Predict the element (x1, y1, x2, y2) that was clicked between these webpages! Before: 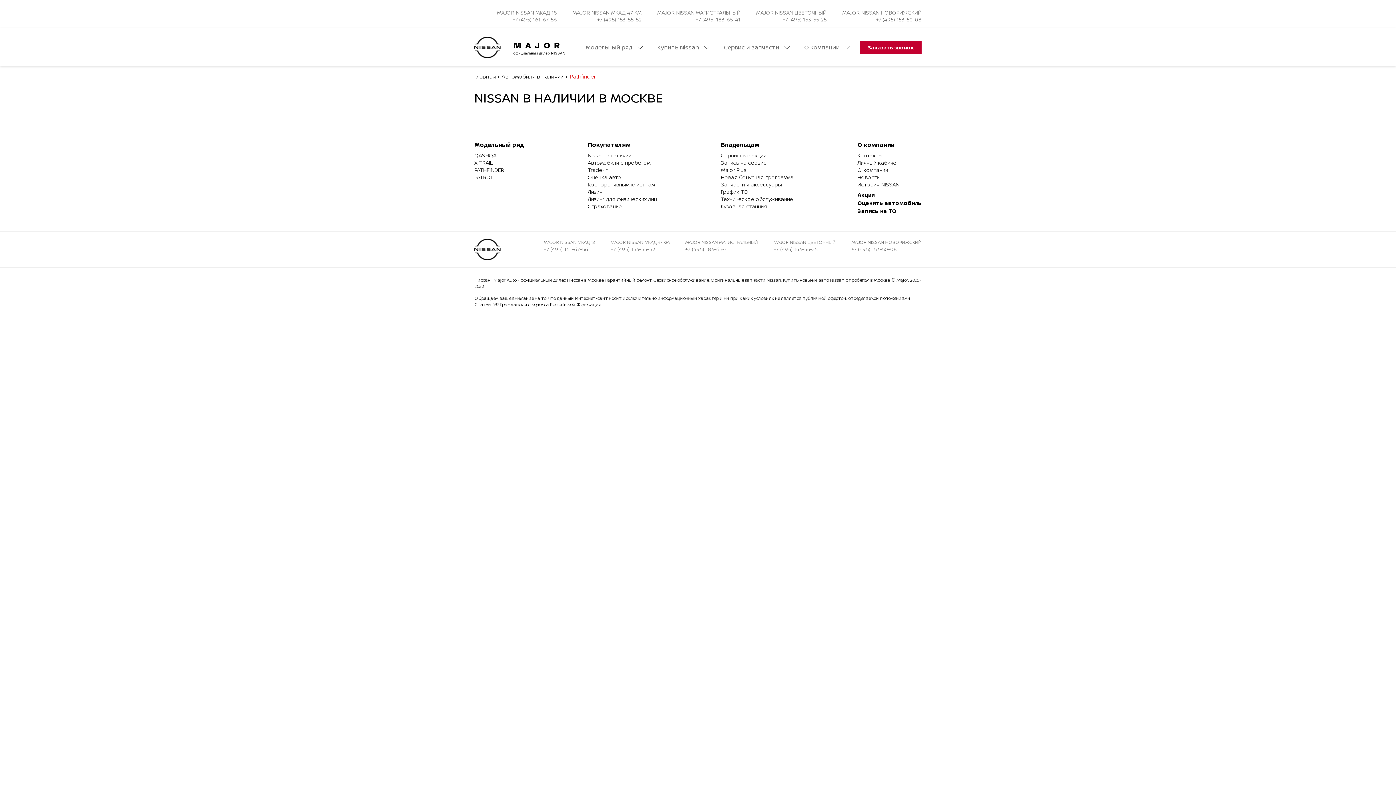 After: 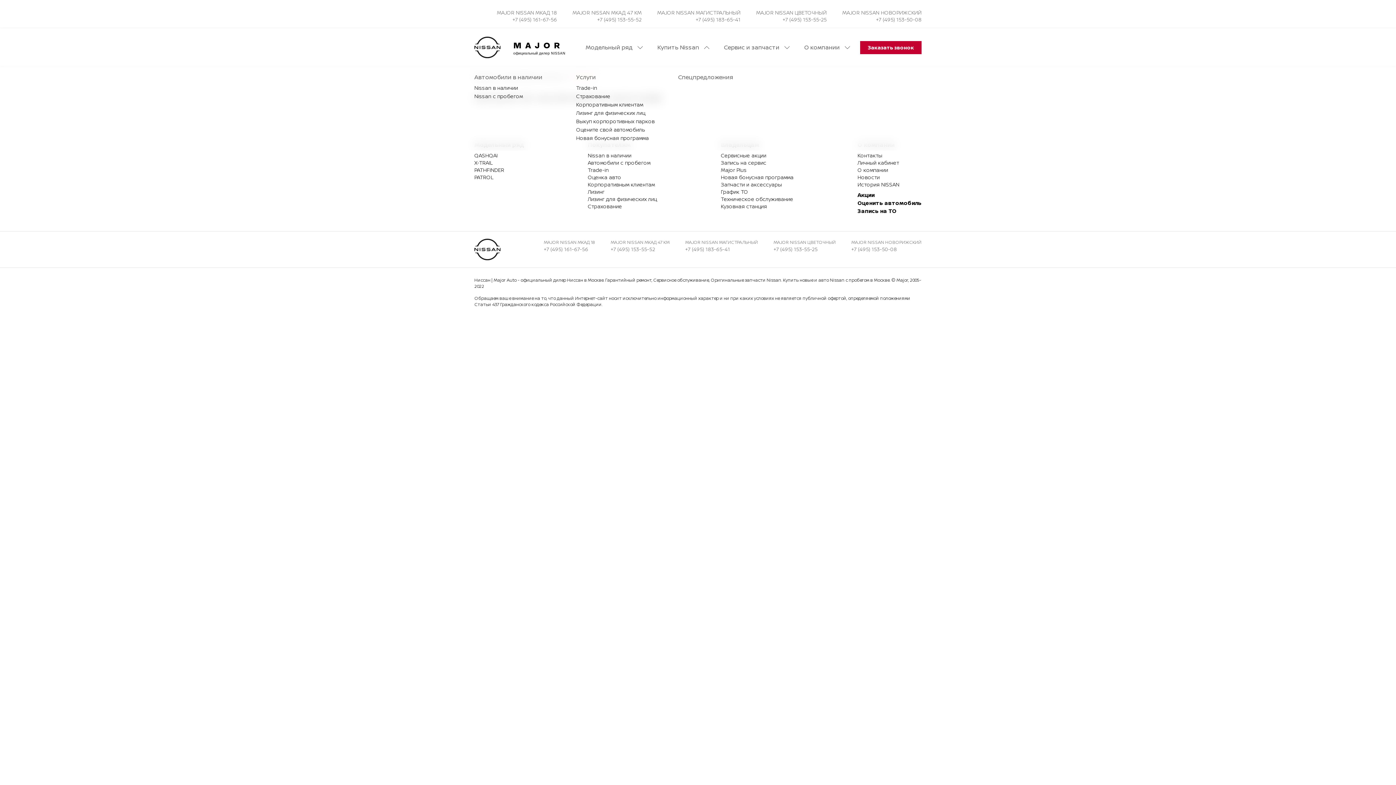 Action: label: Купить Nissan  bbox: (650, 43, 716, 51)